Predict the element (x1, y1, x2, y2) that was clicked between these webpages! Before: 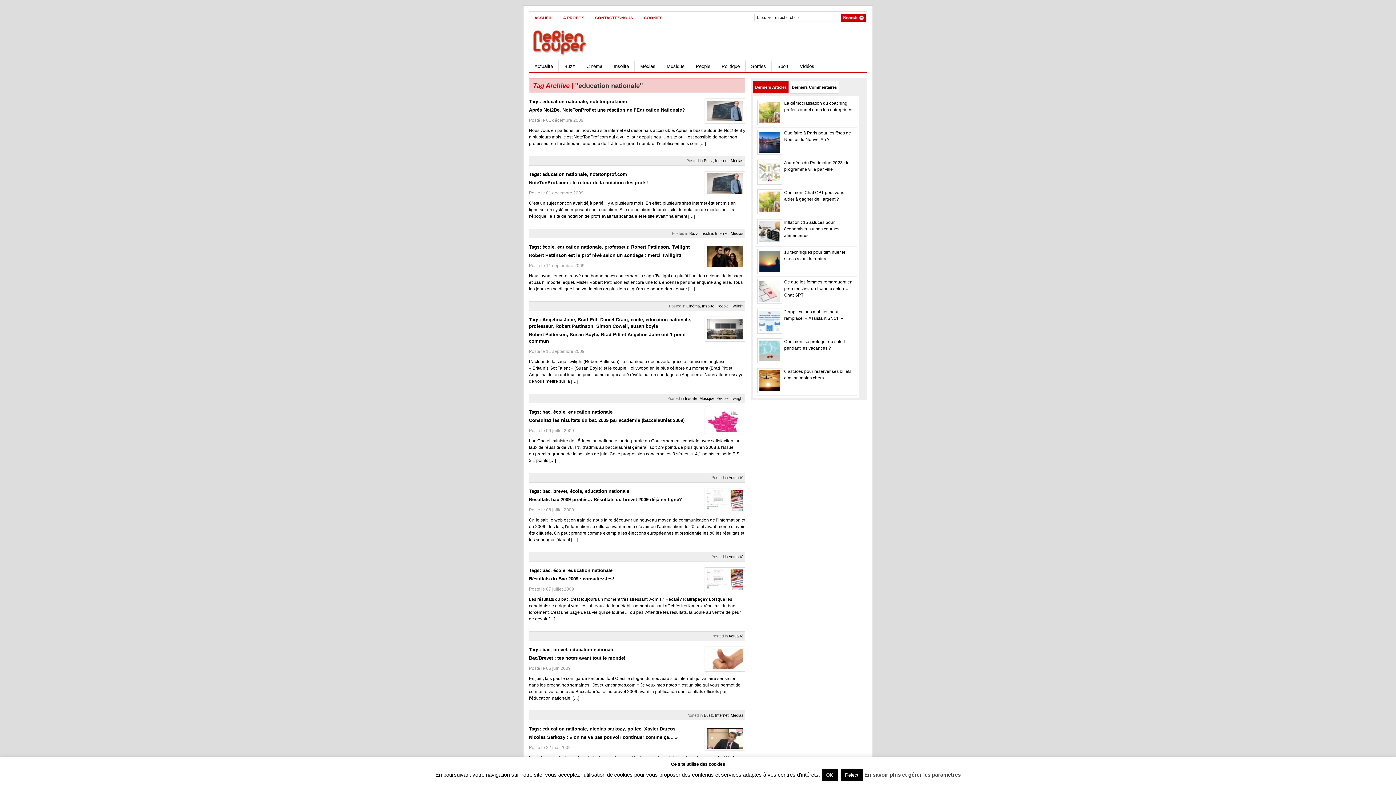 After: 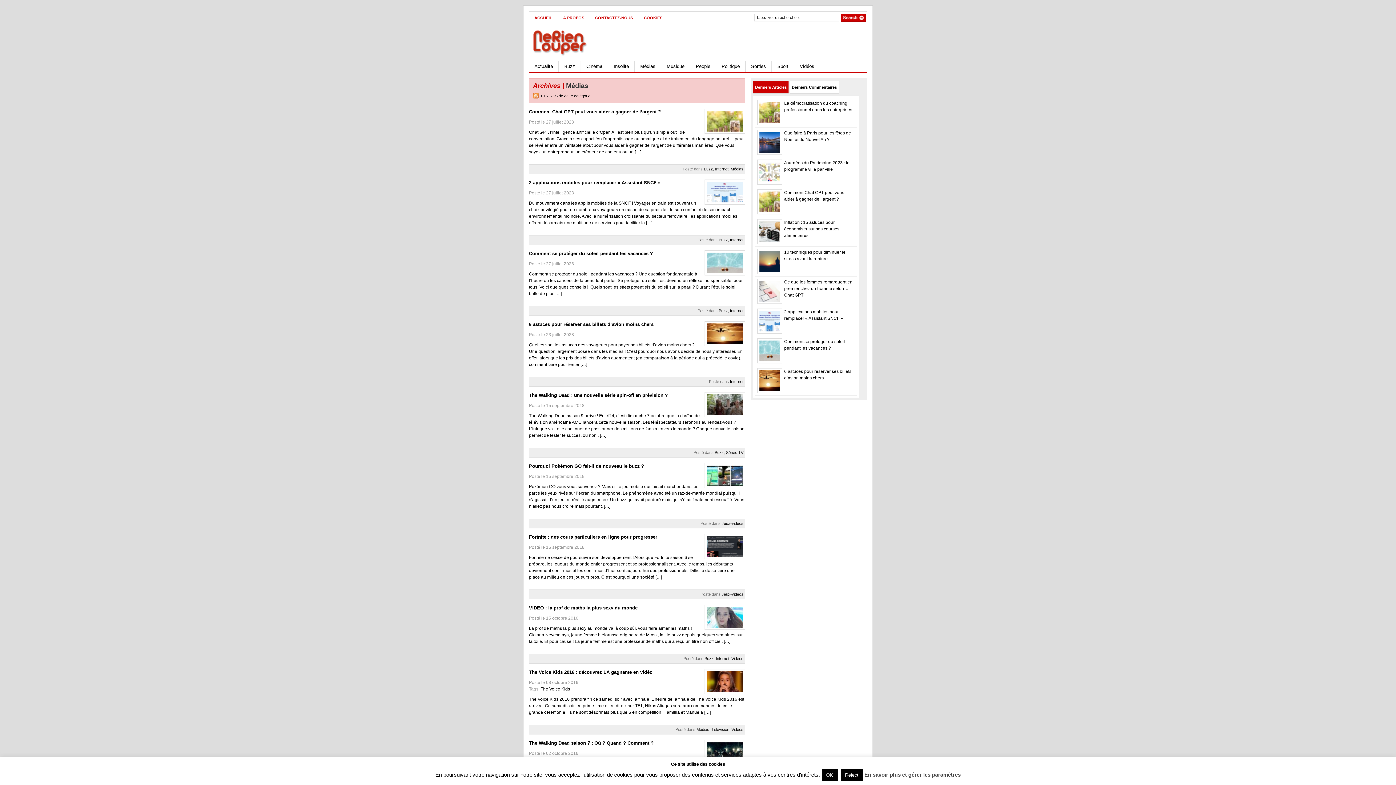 Action: bbox: (730, 231, 743, 235) label: Médias